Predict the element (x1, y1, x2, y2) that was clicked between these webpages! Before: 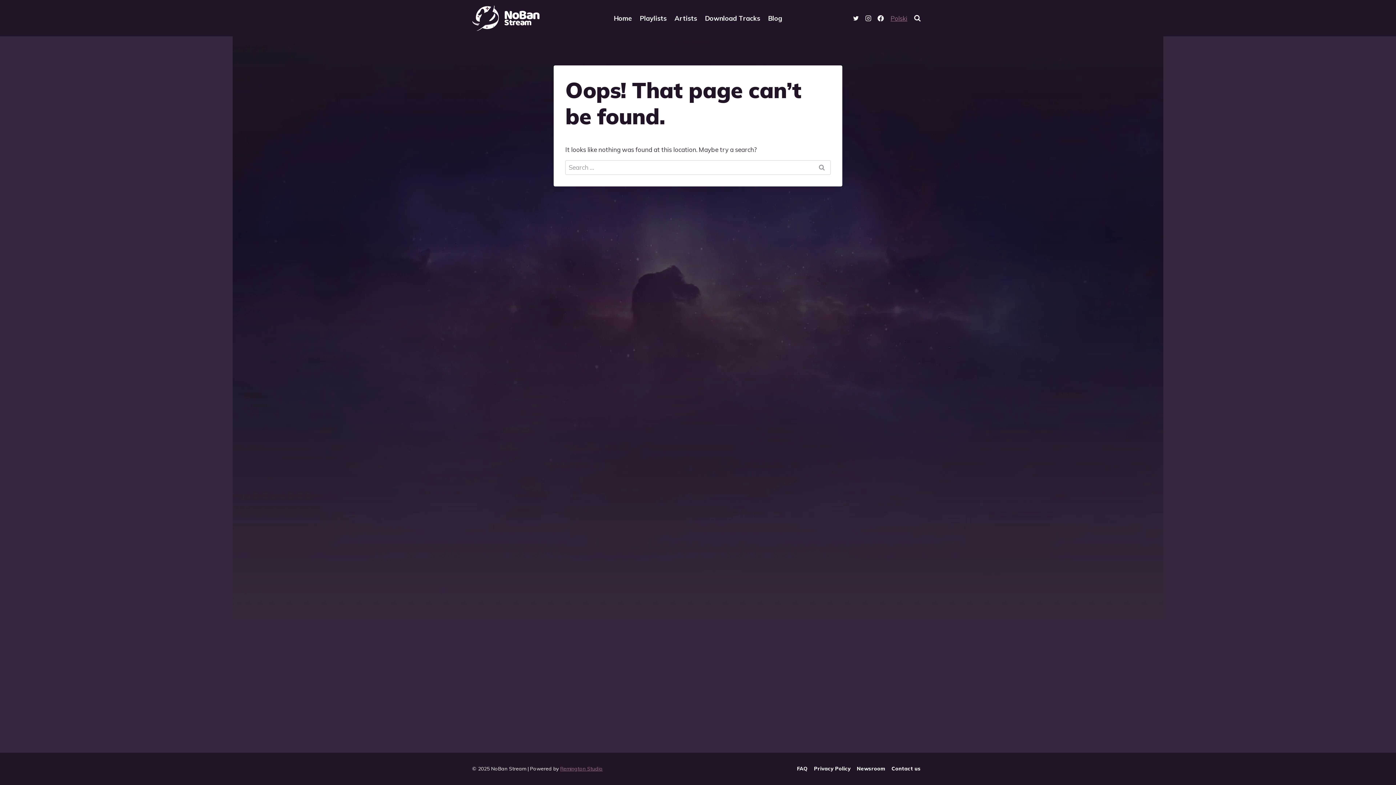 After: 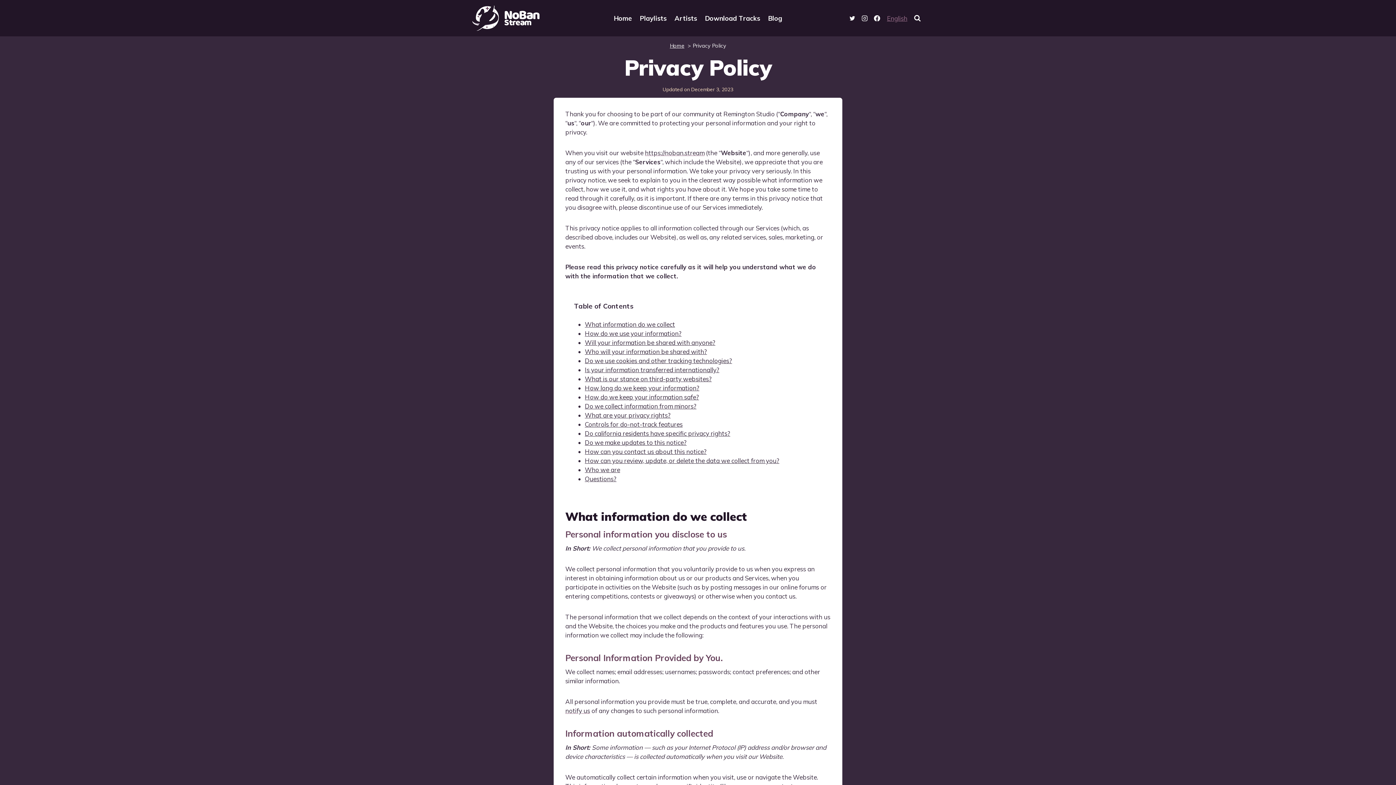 Action: bbox: (811, 763, 853, 774) label: Privacy Policy